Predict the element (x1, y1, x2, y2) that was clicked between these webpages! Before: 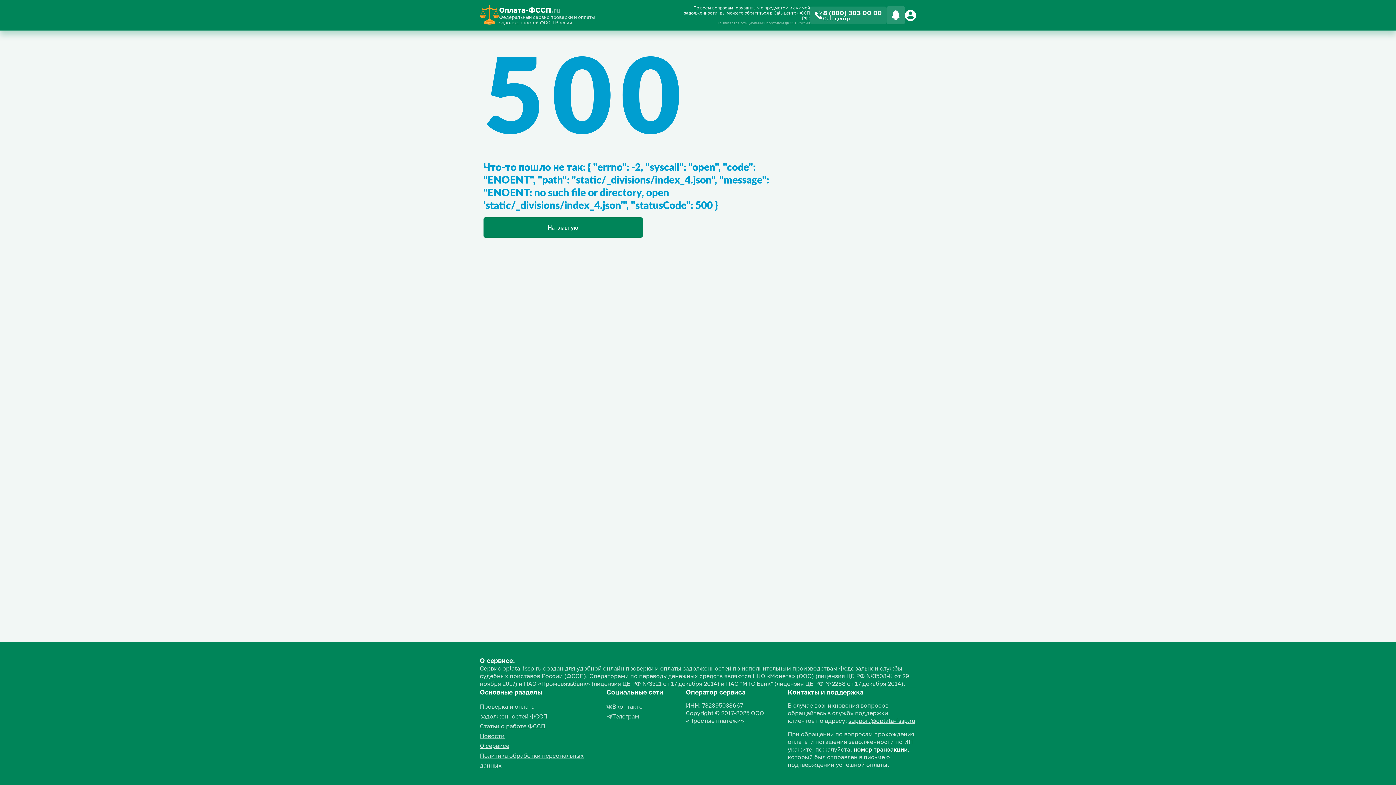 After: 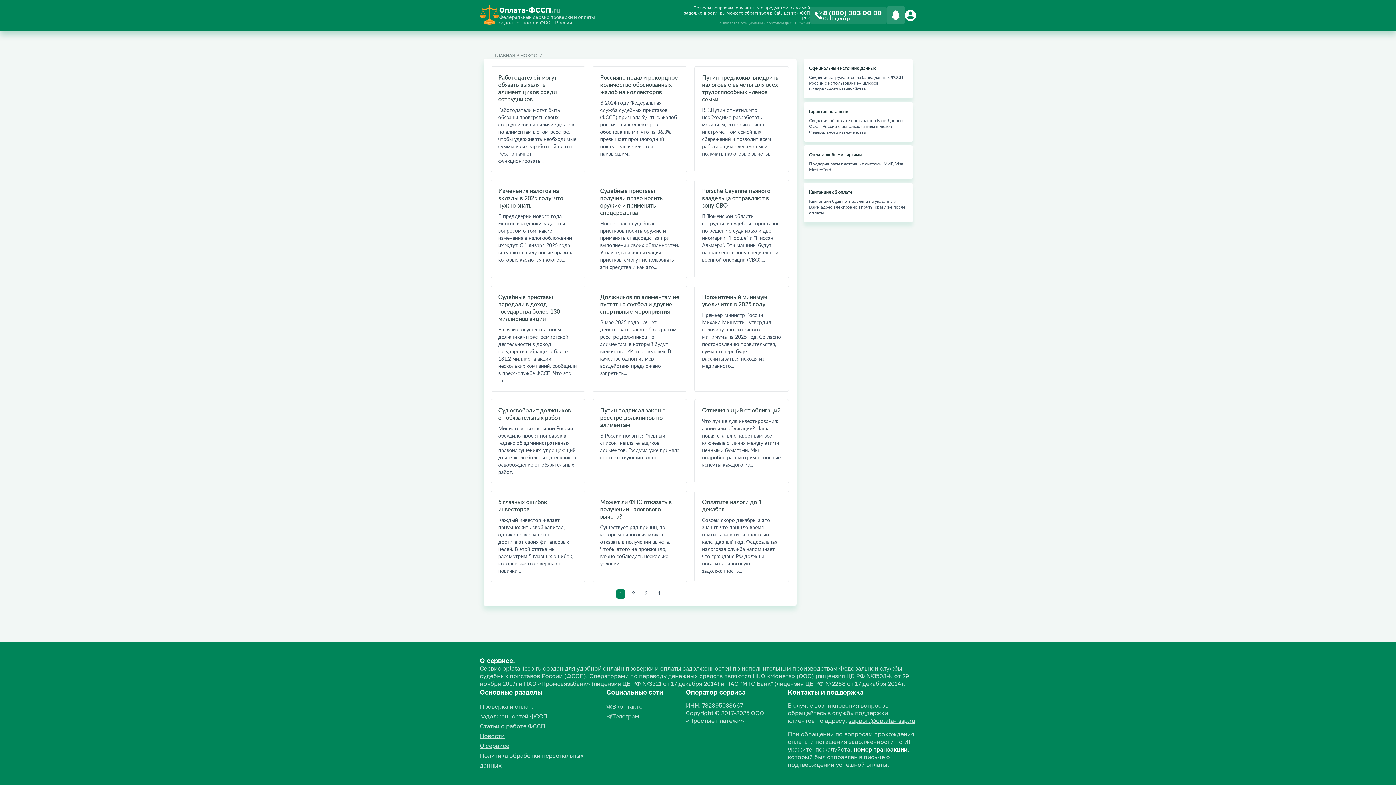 Action: label: Новости bbox: (480, 731, 584, 741)